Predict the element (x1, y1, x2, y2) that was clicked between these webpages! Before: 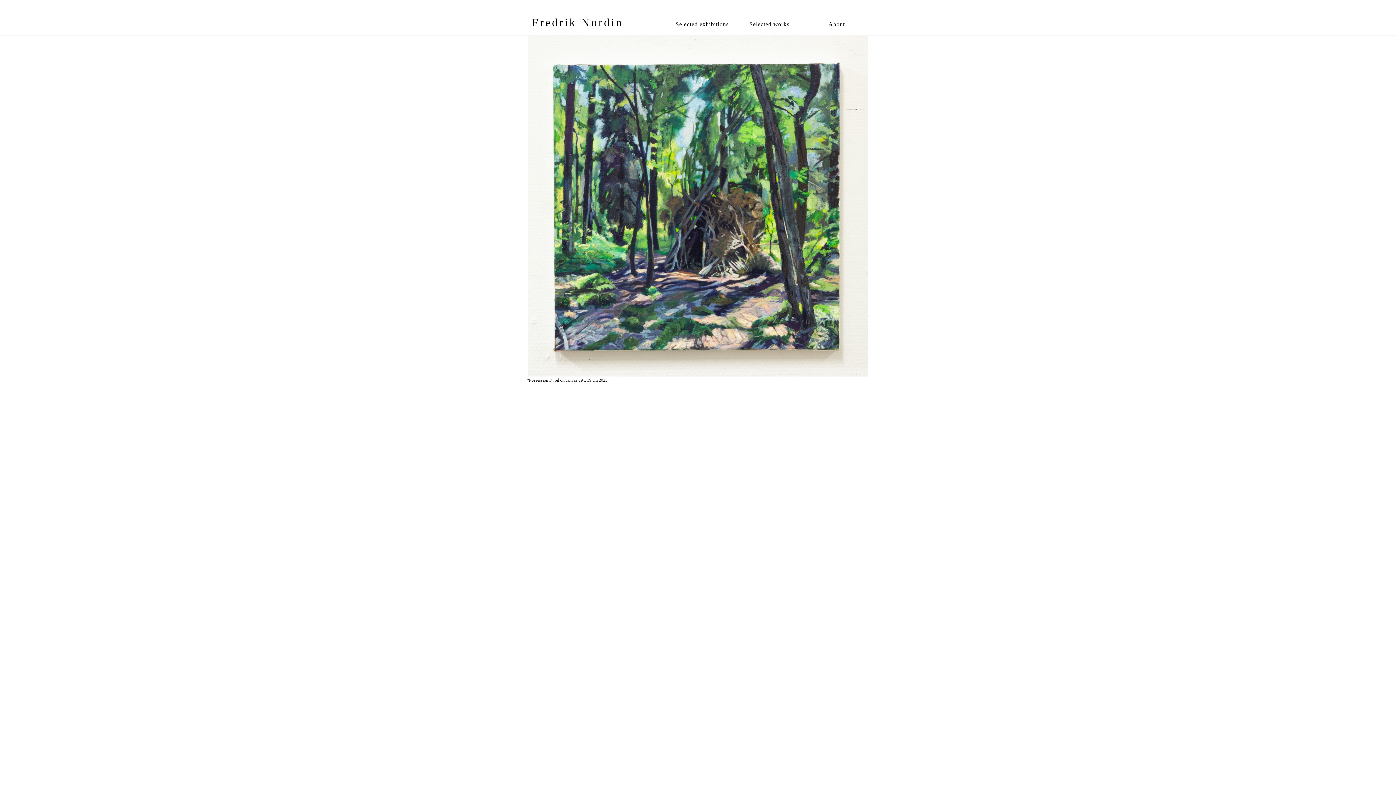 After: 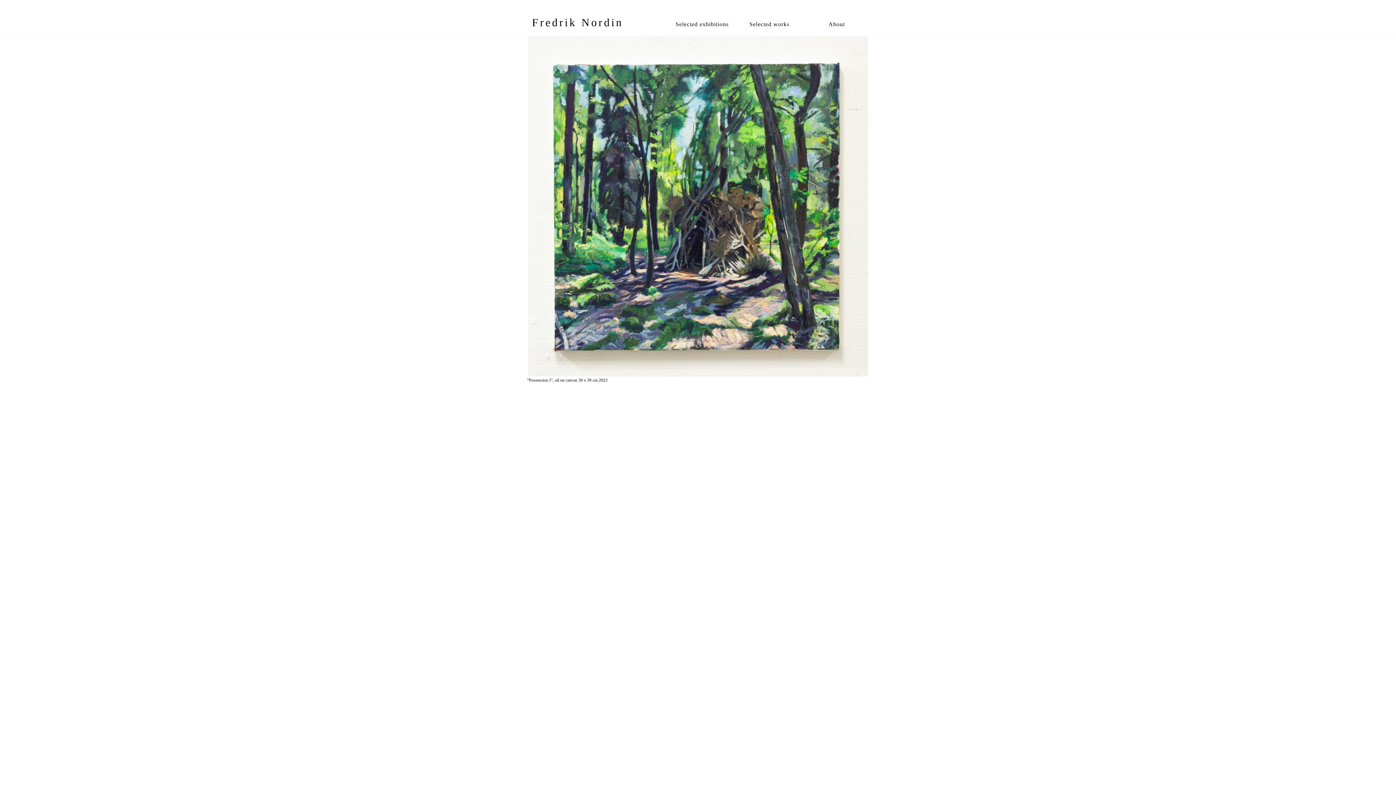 Action: label: Fredrik Nordin bbox: (532, 16, 623, 28)